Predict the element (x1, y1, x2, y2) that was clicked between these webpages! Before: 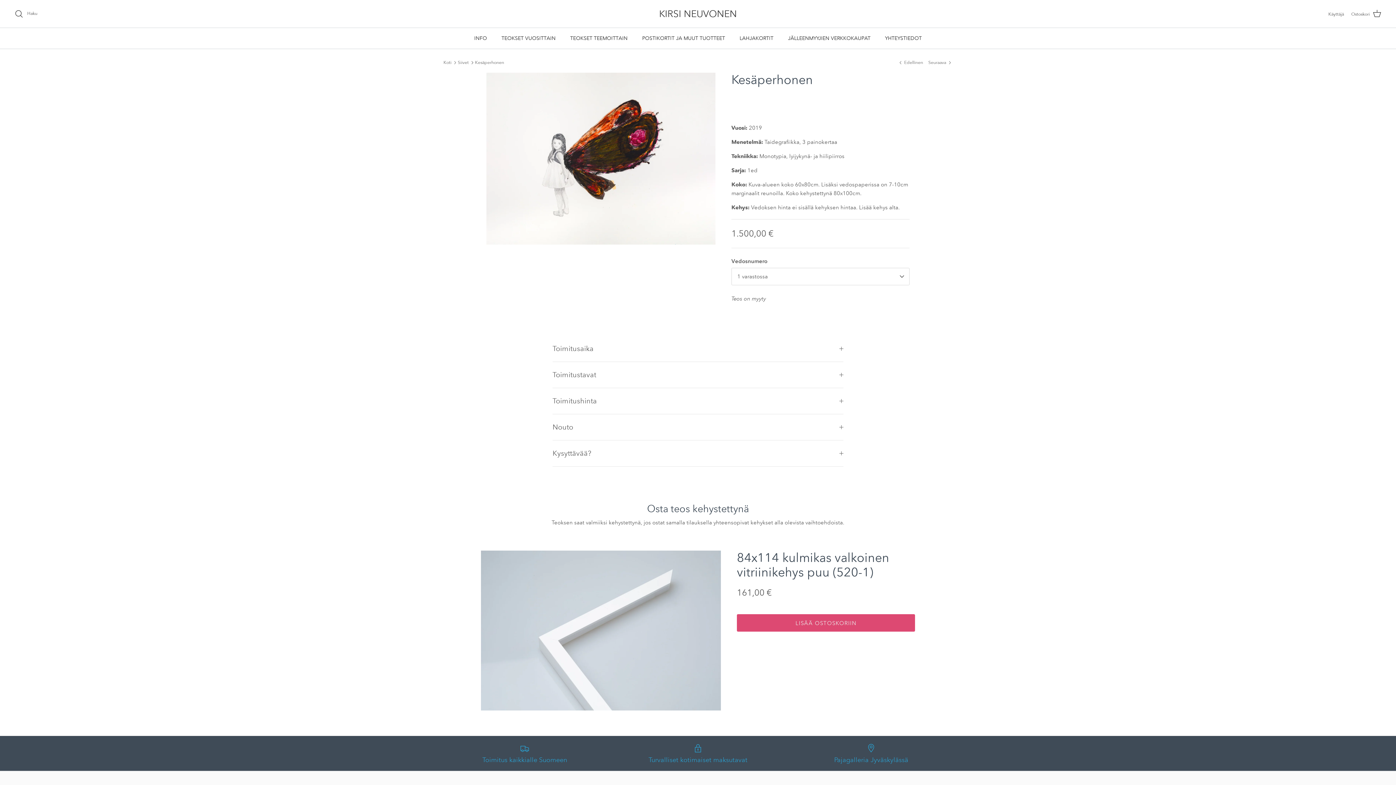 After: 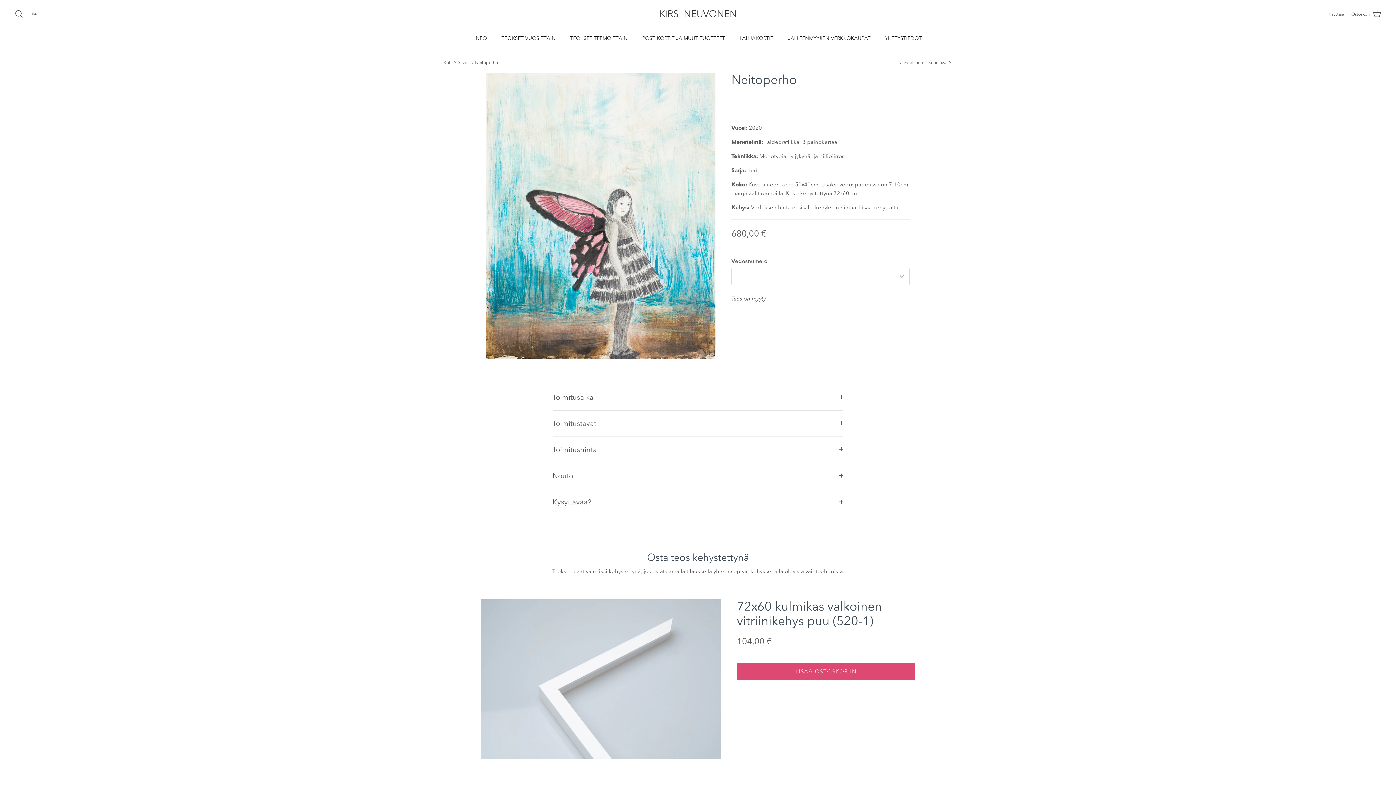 Action: bbox: (928, 59, 952, 65) label: Seuraava 